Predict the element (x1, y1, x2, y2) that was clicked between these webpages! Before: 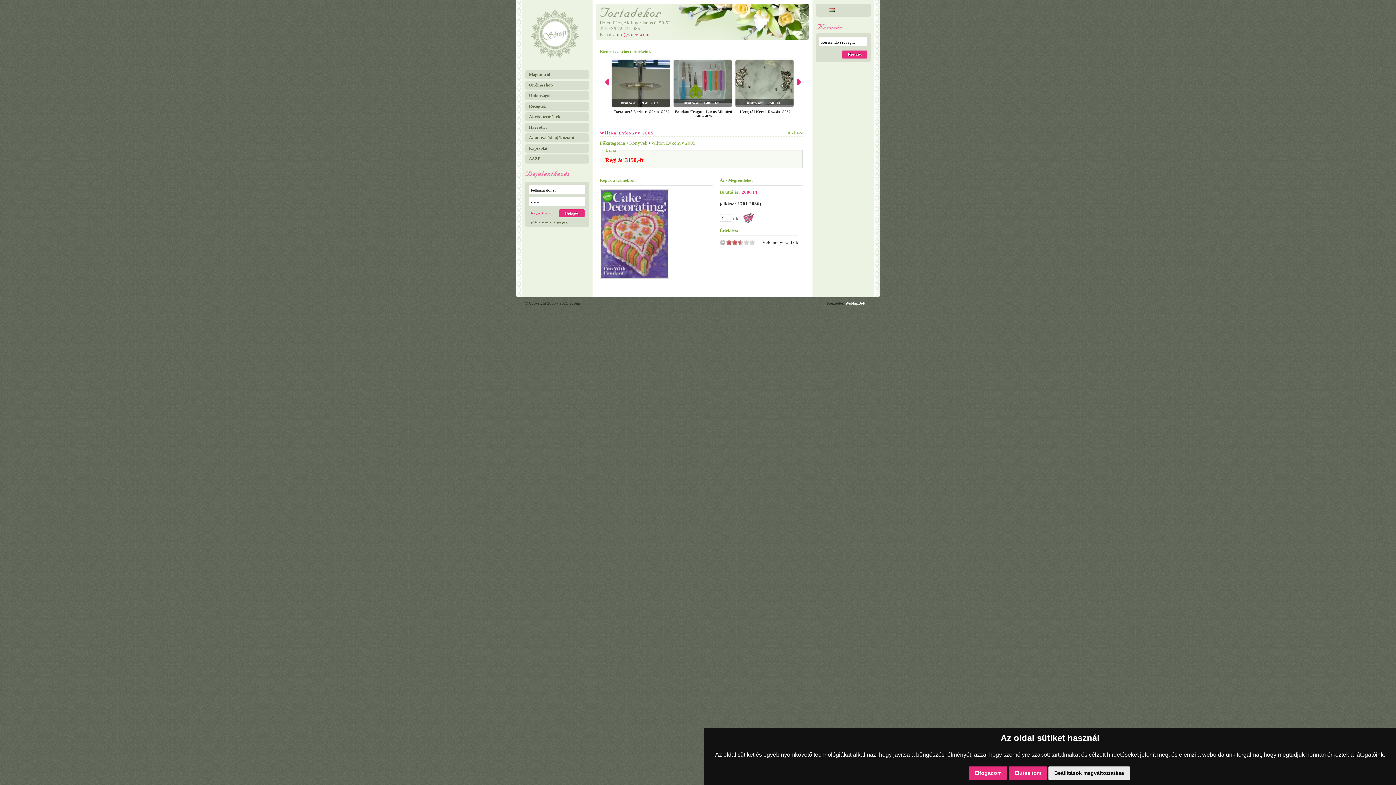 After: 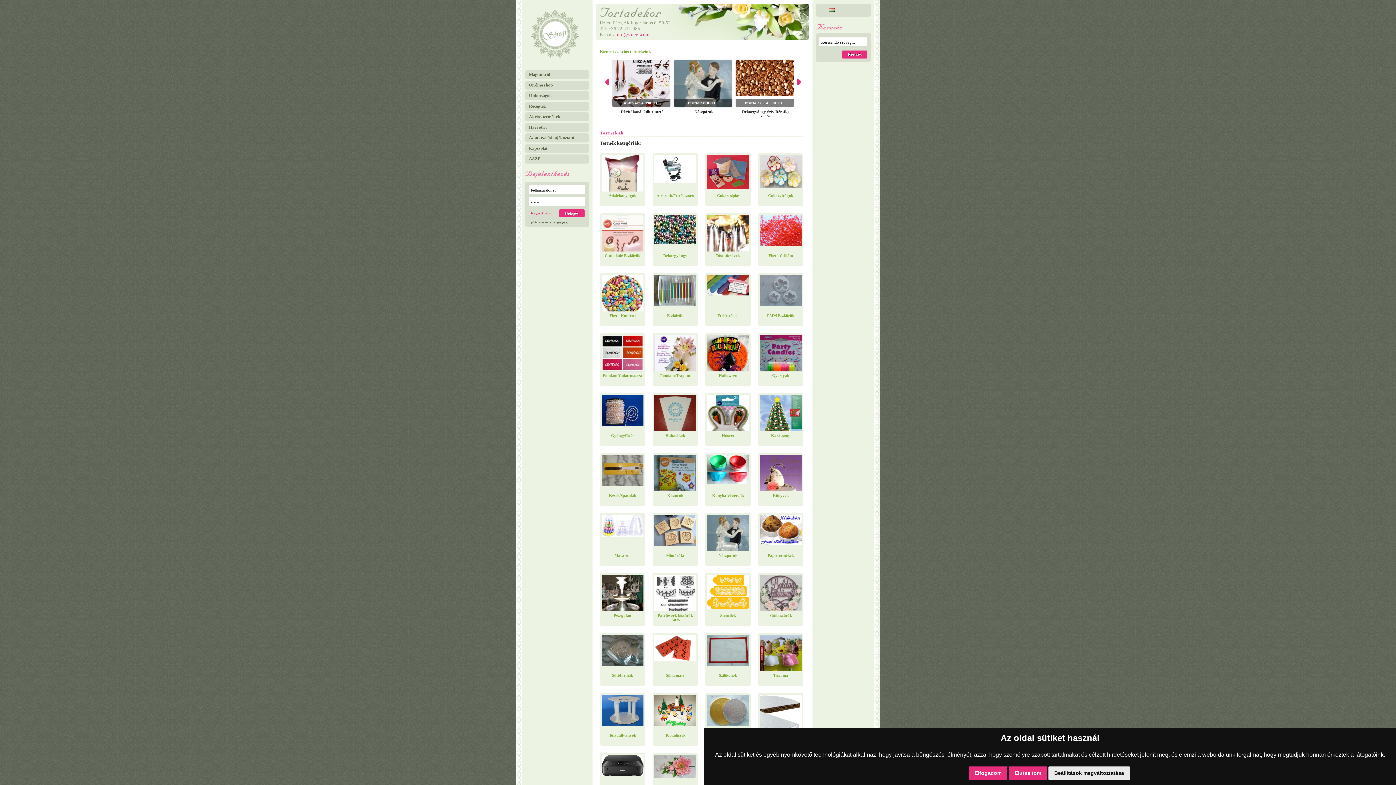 Action: label: Főkategória bbox: (600, 140, 625, 145)